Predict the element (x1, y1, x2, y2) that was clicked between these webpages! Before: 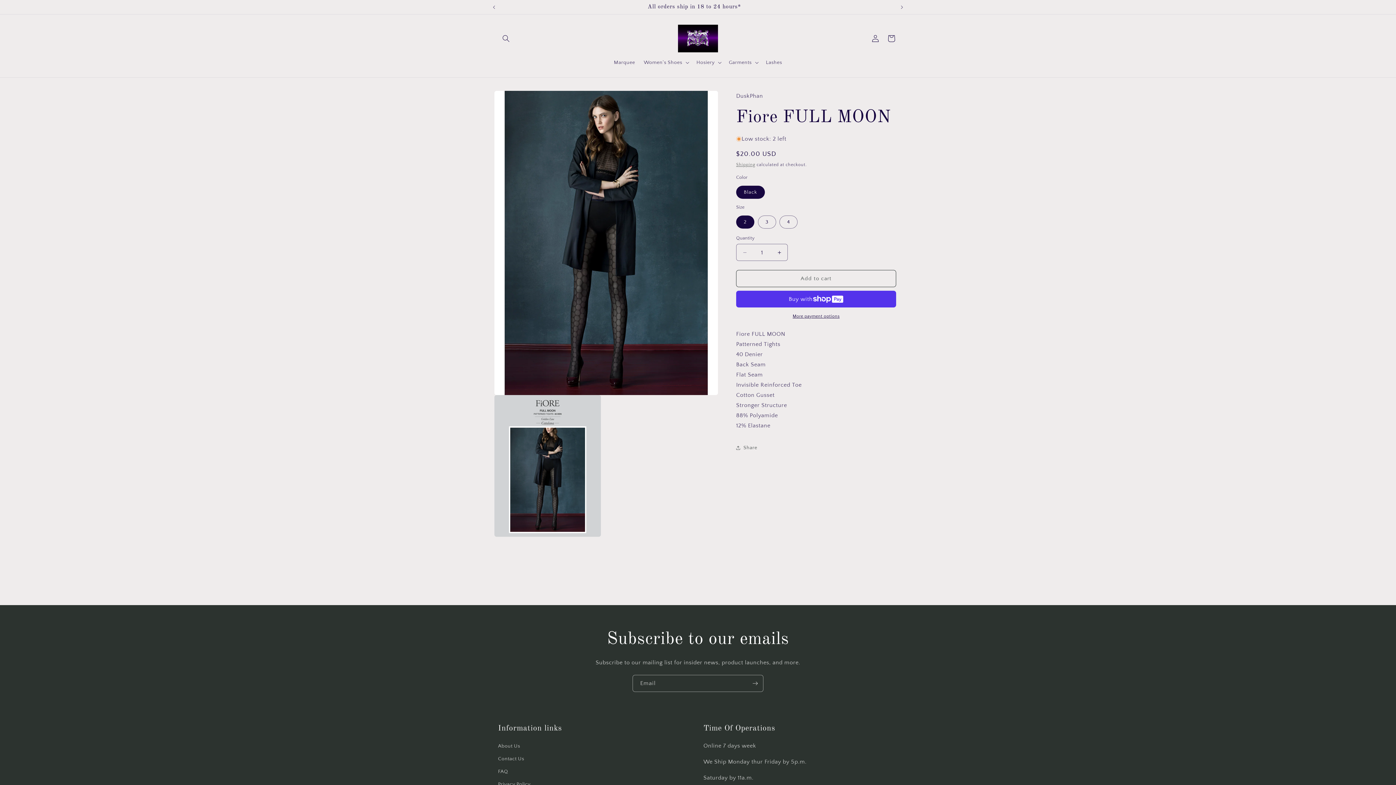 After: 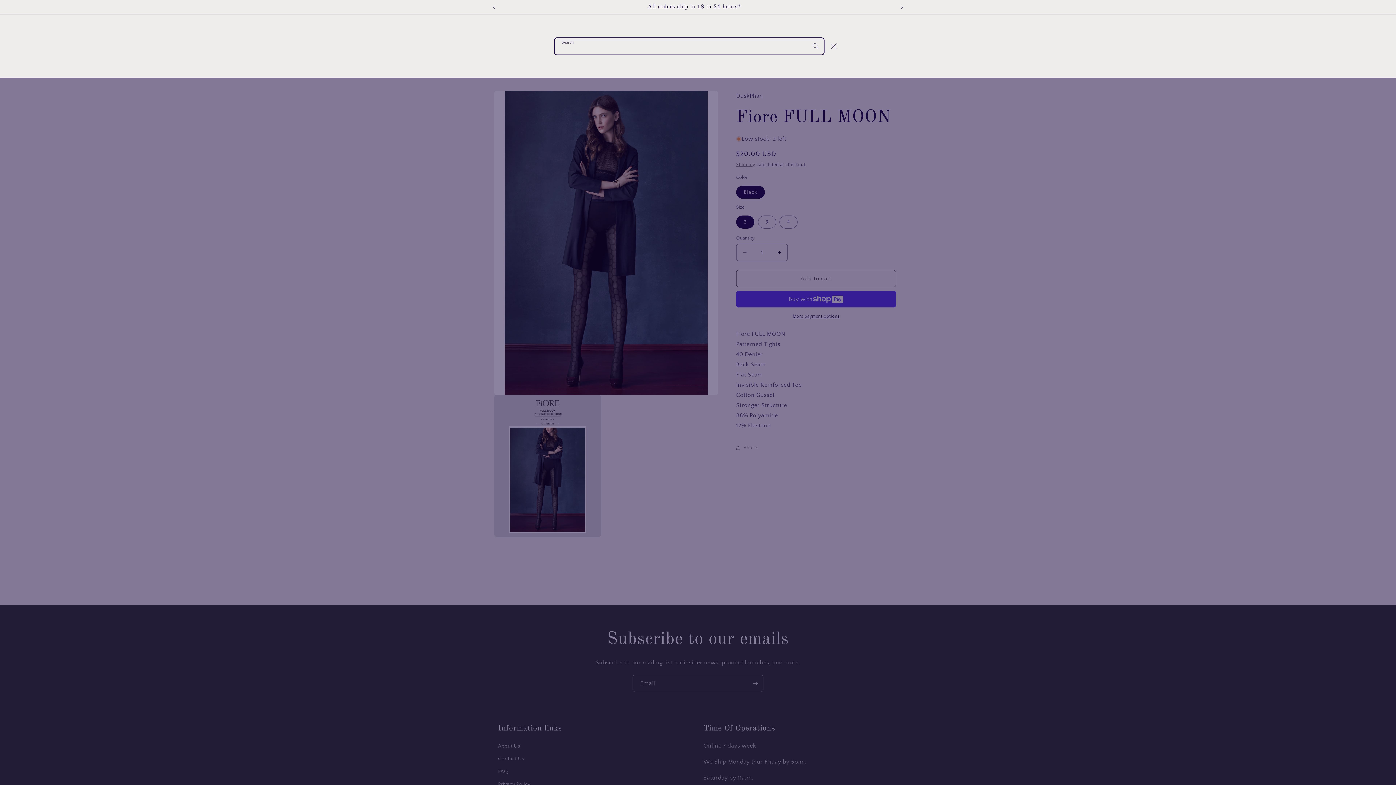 Action: label: Search bbox: (498, 30, 514, 46)